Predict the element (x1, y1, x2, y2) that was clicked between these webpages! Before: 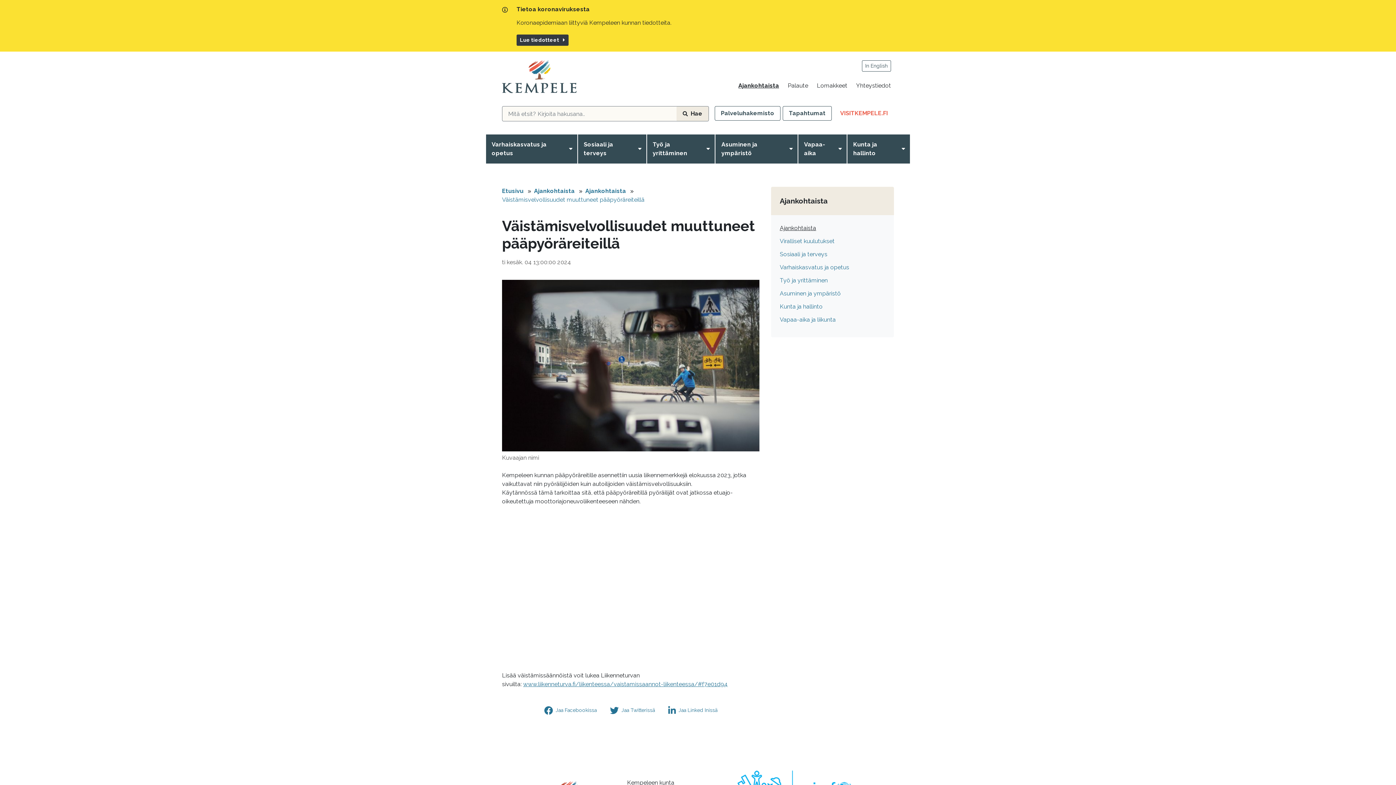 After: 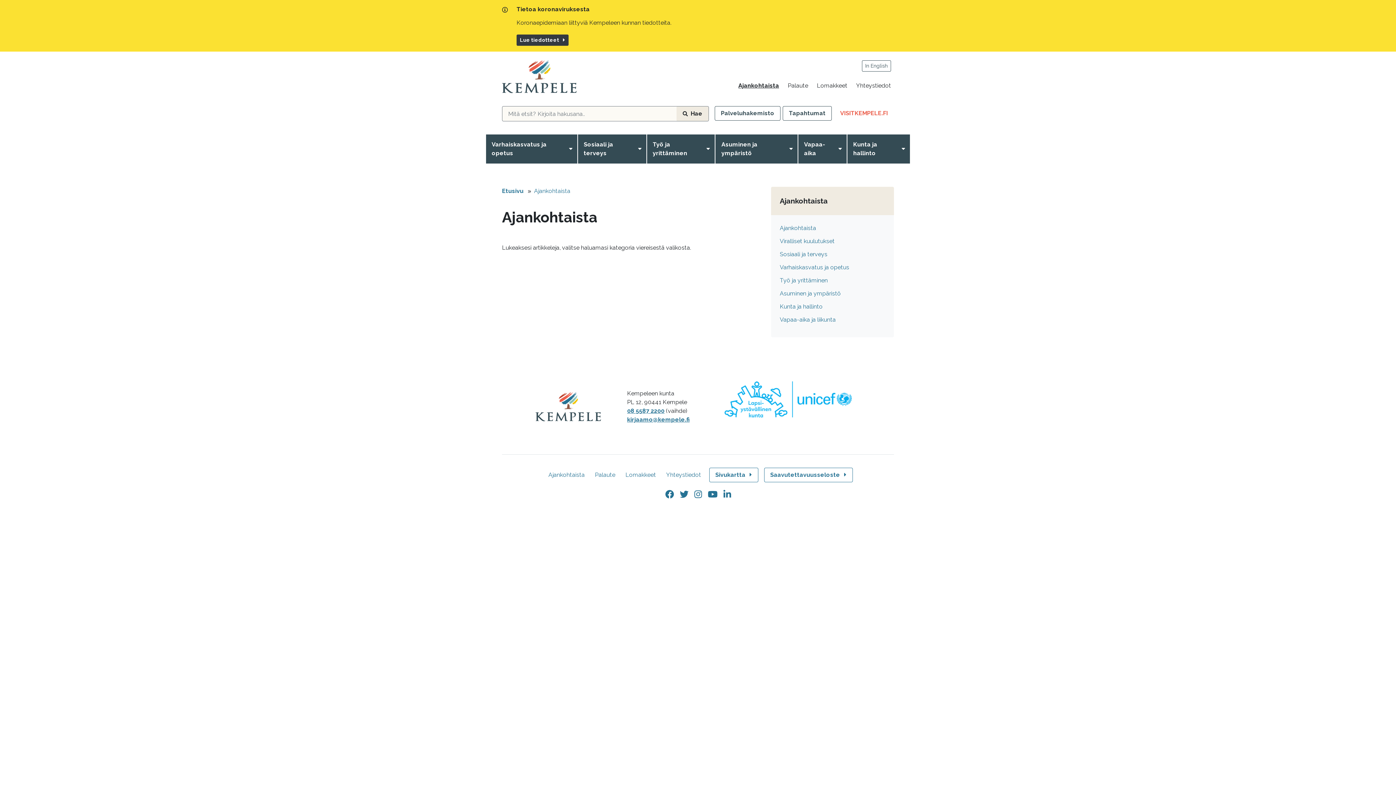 Action: bbox: (735, 78, 782, 93) label: Ajankohtaista